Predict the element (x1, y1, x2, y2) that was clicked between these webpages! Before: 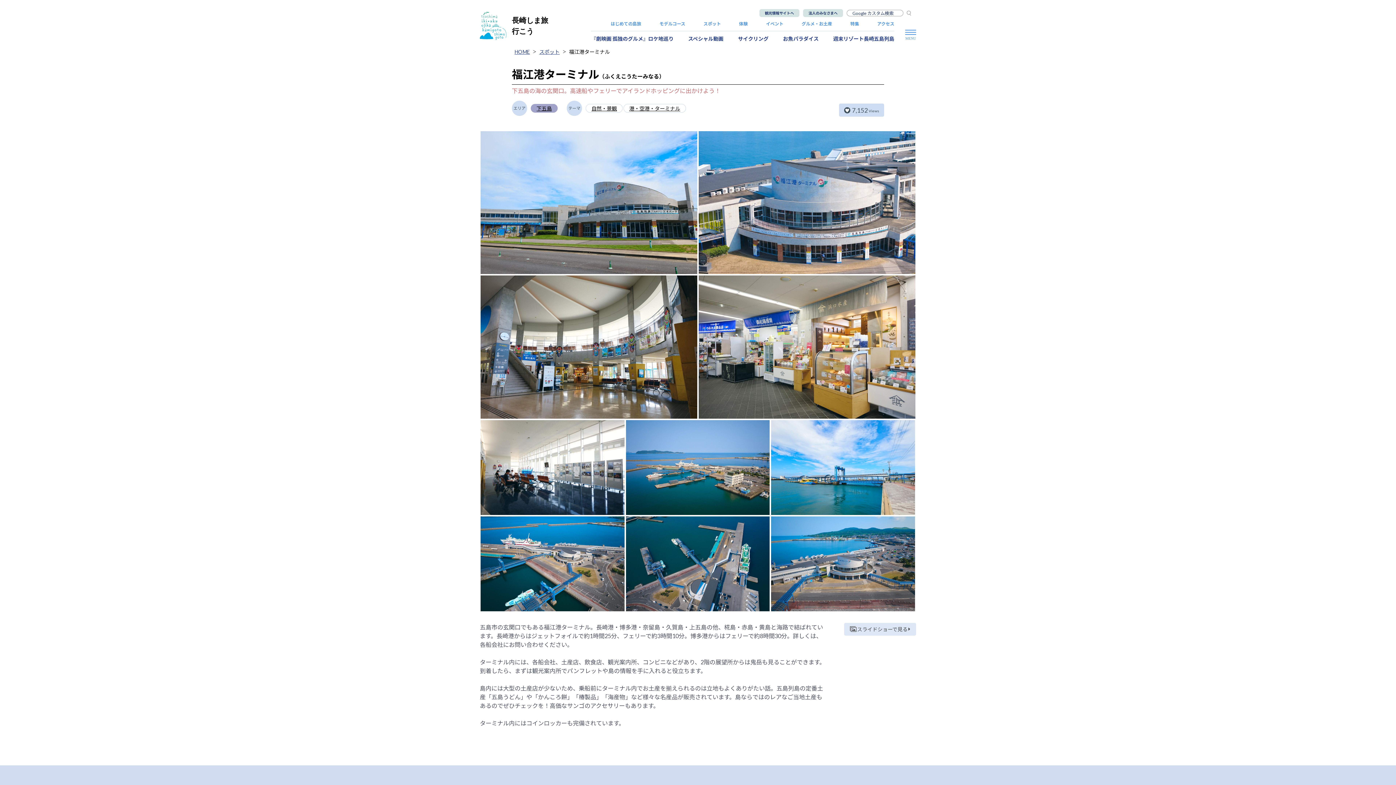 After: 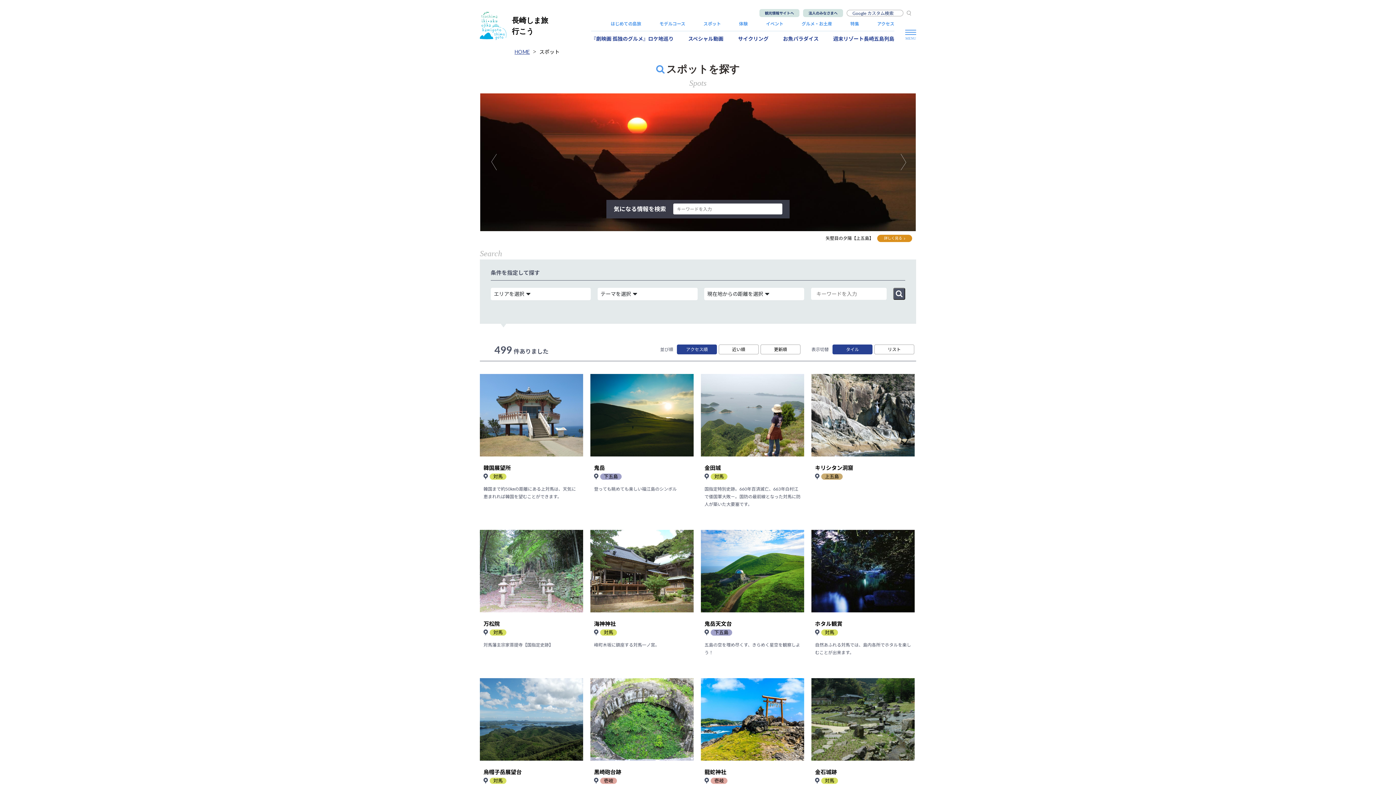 Action: label: スポット bbox: (703, 20, 721, 27)